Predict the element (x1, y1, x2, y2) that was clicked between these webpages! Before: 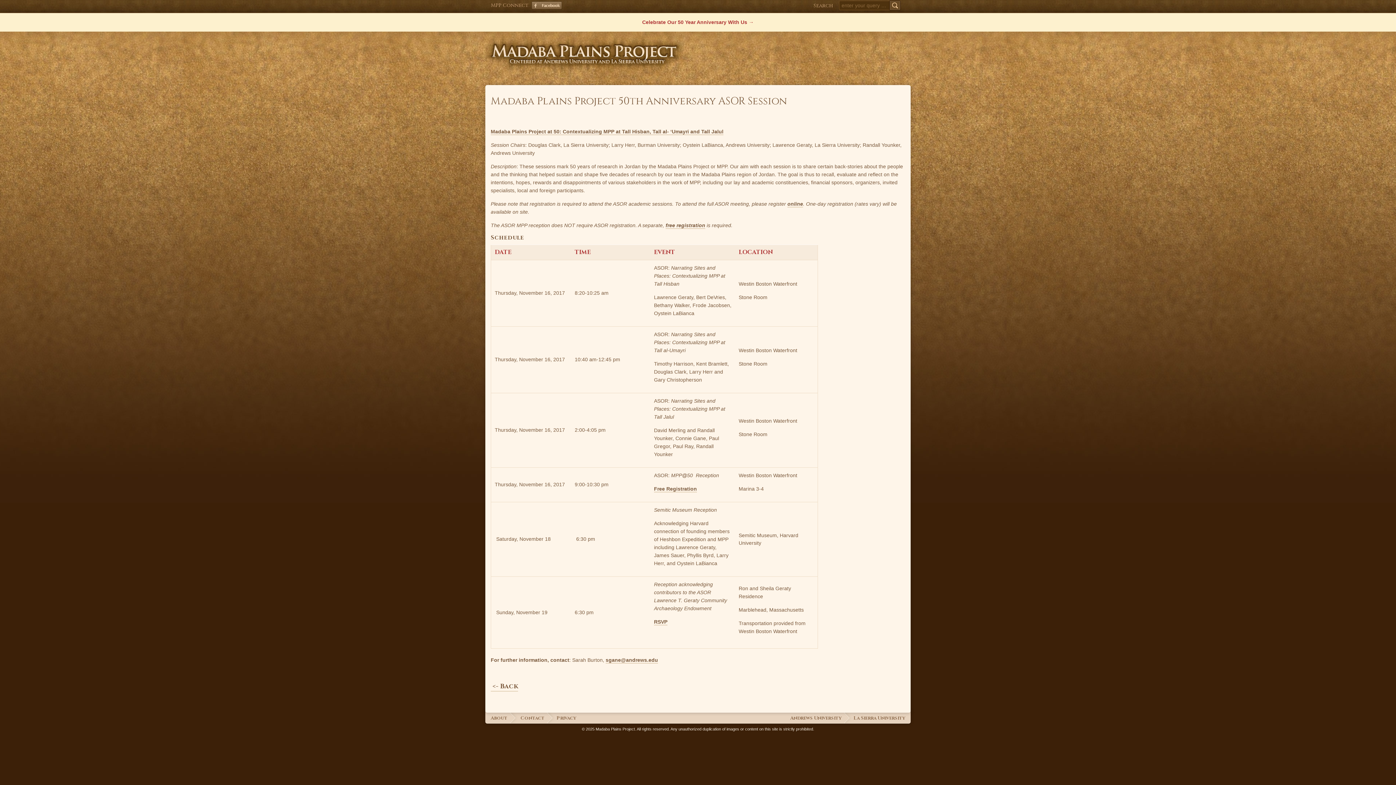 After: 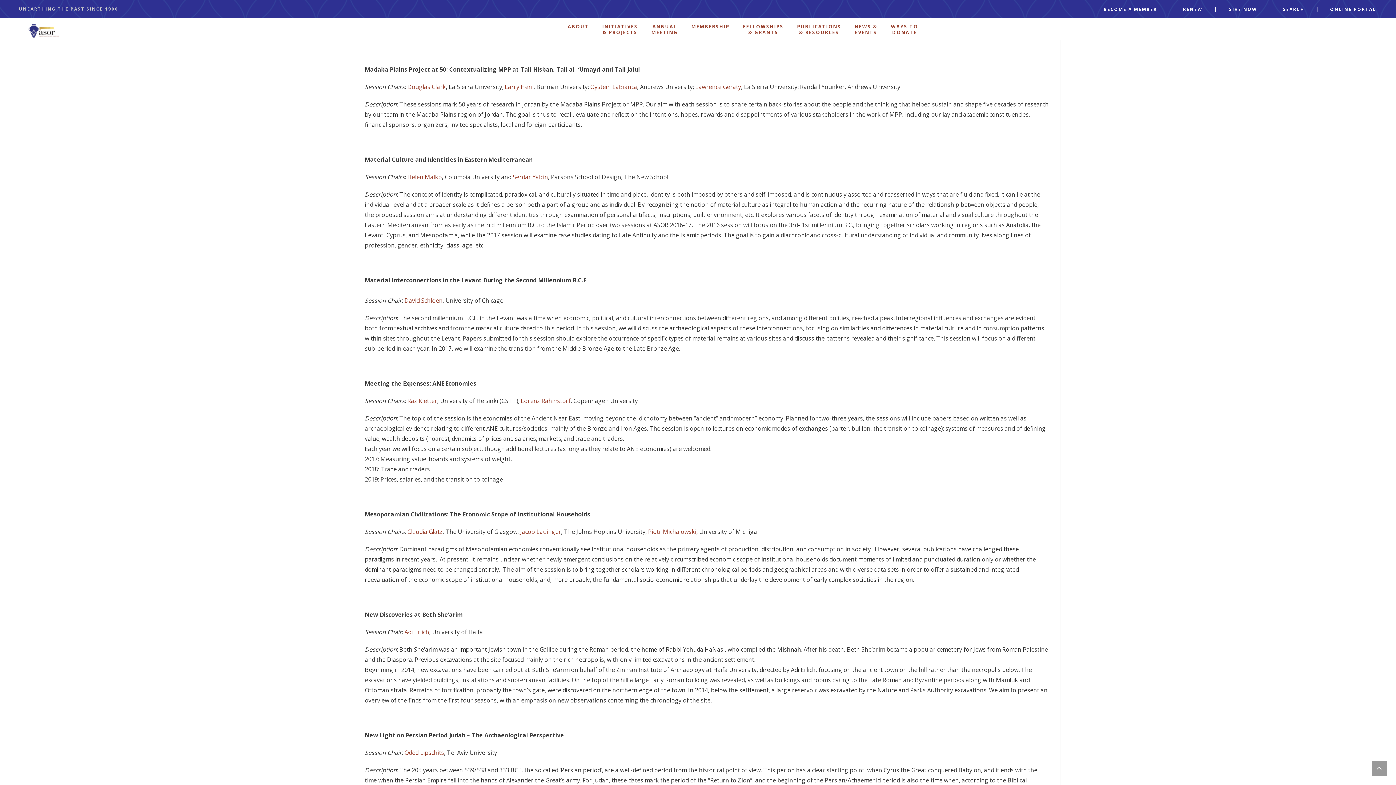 Action: bbox: (490, 128, 723, 135) label: Madaba Plains Project at 50: Contextualizing MPP at Tall Hisban, Tall al- ‘Umayri and Tall Jalul